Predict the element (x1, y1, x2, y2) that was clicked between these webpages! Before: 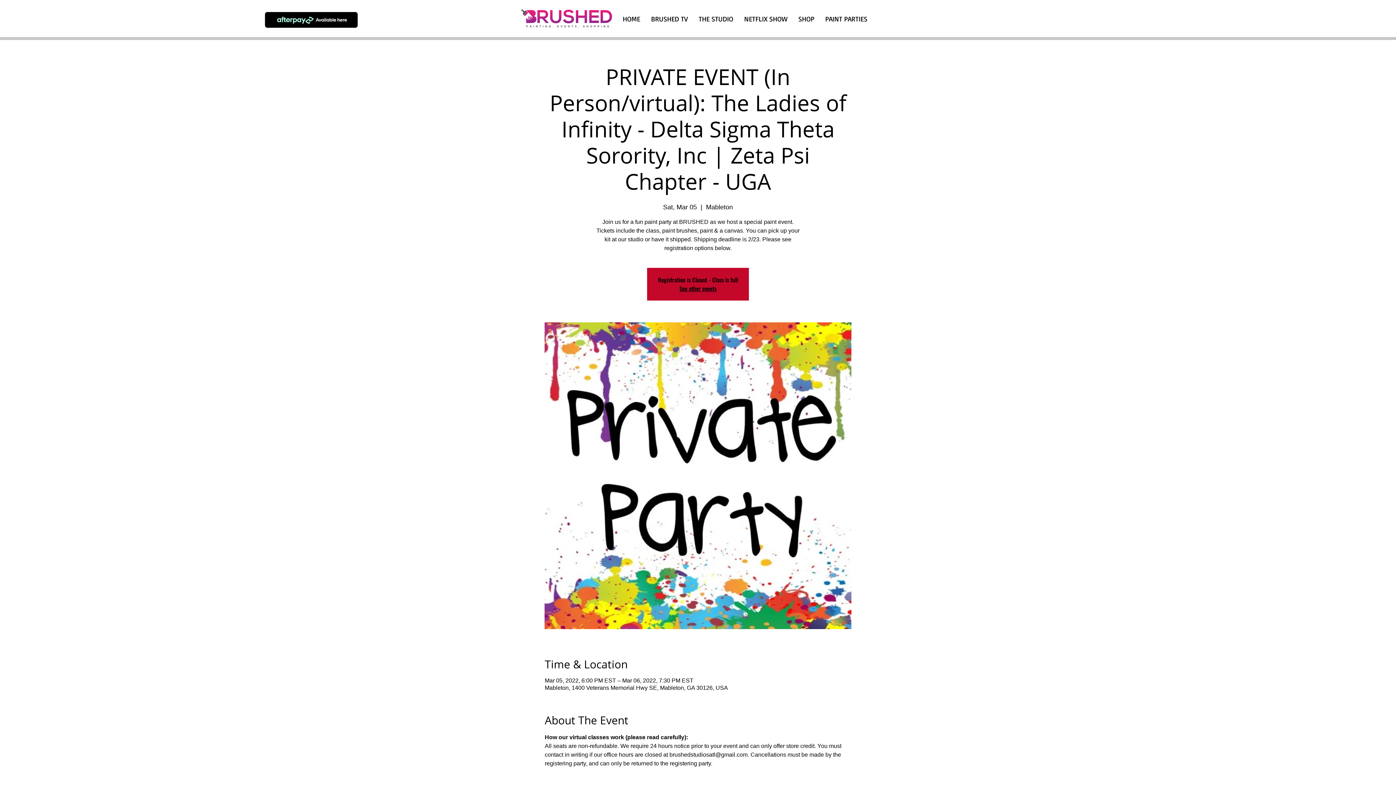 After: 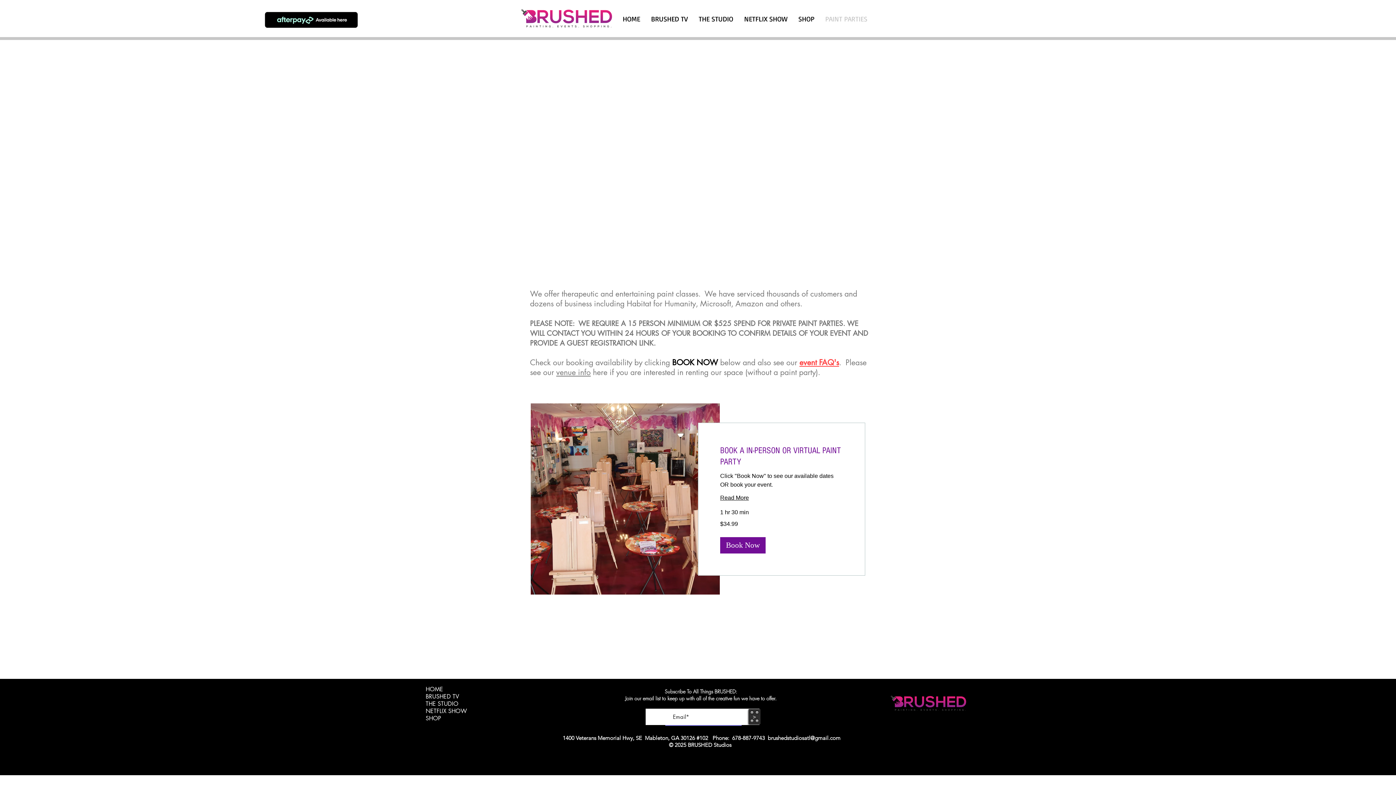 Action: label: PAINT PARTIES bbox: (820, 6, 873, 31)